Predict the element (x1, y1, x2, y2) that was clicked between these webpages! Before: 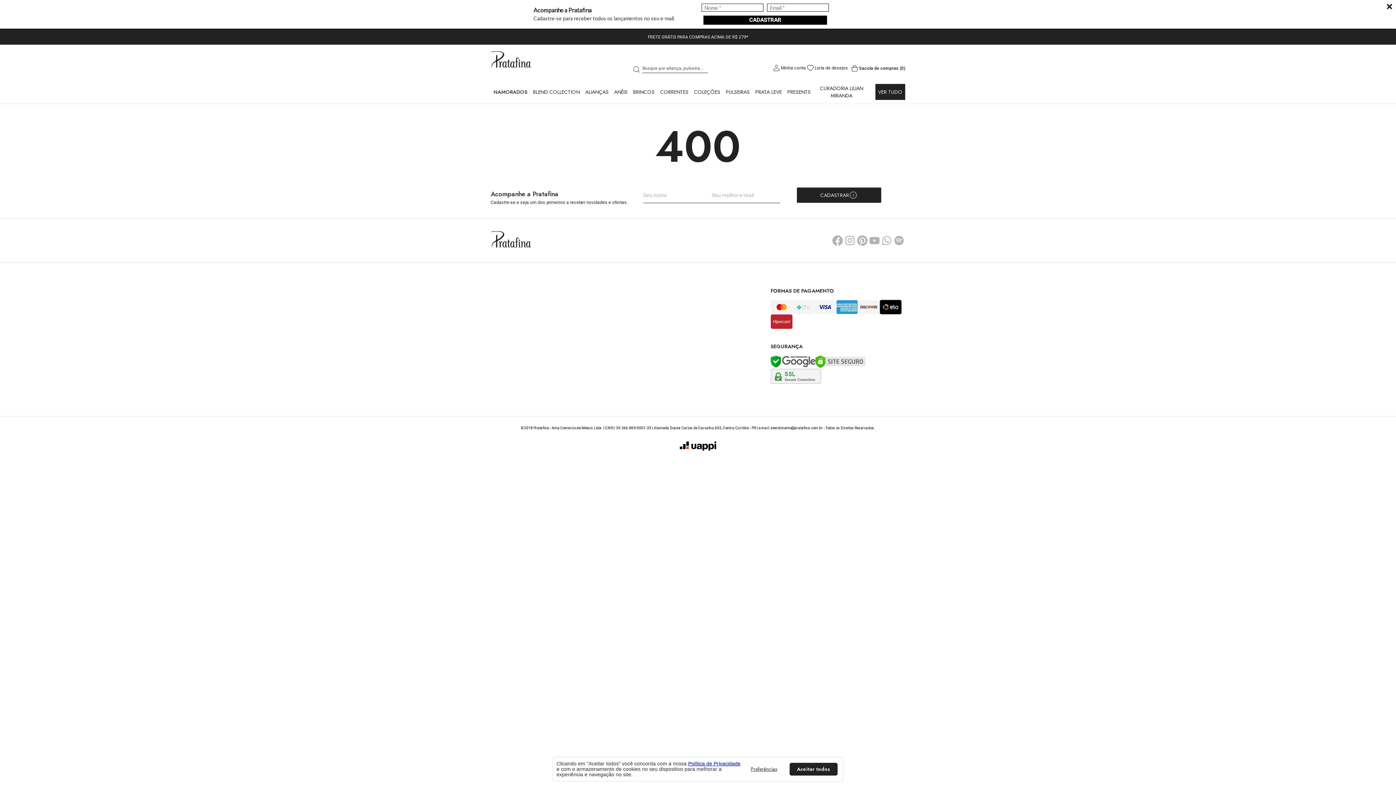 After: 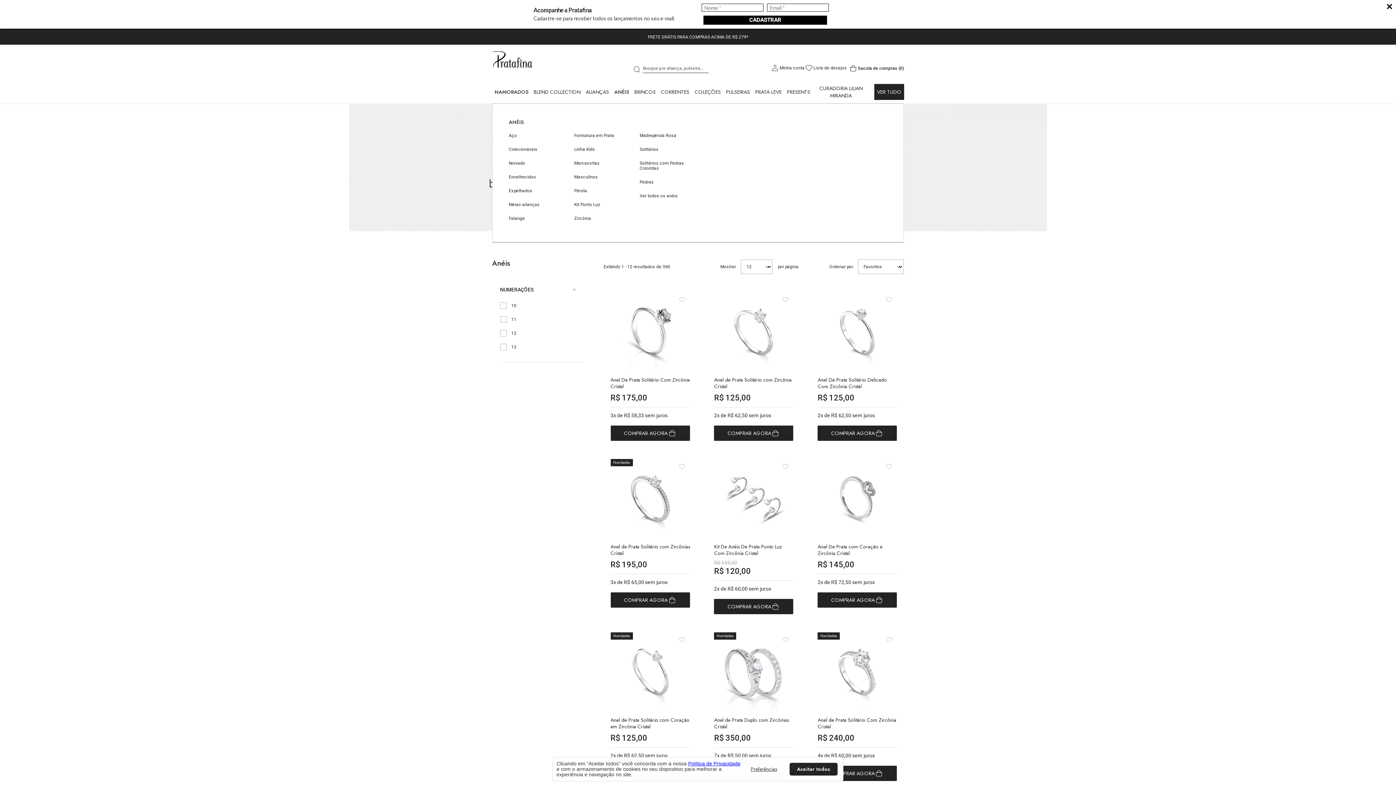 Action: label: ANÉIS bbox: (611, 81, 630, 102)